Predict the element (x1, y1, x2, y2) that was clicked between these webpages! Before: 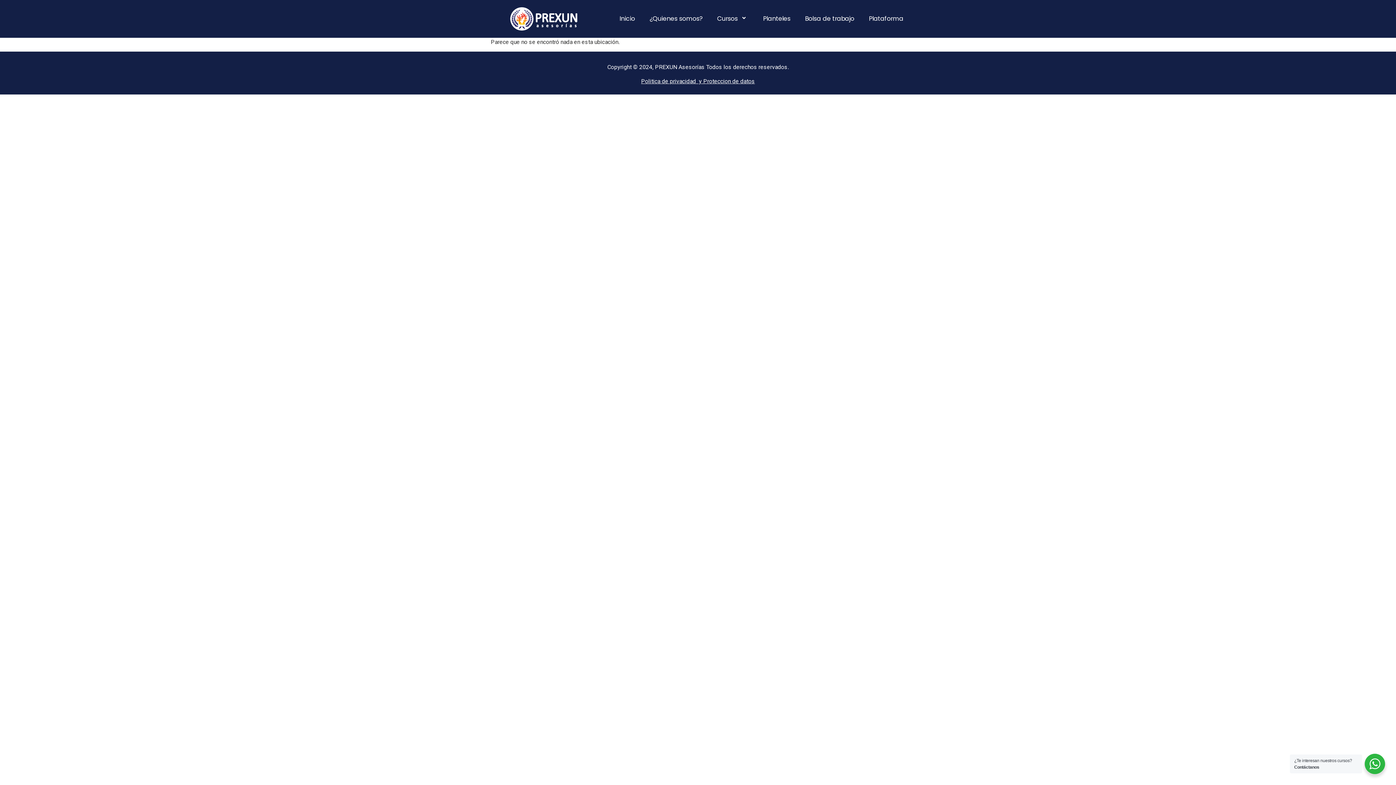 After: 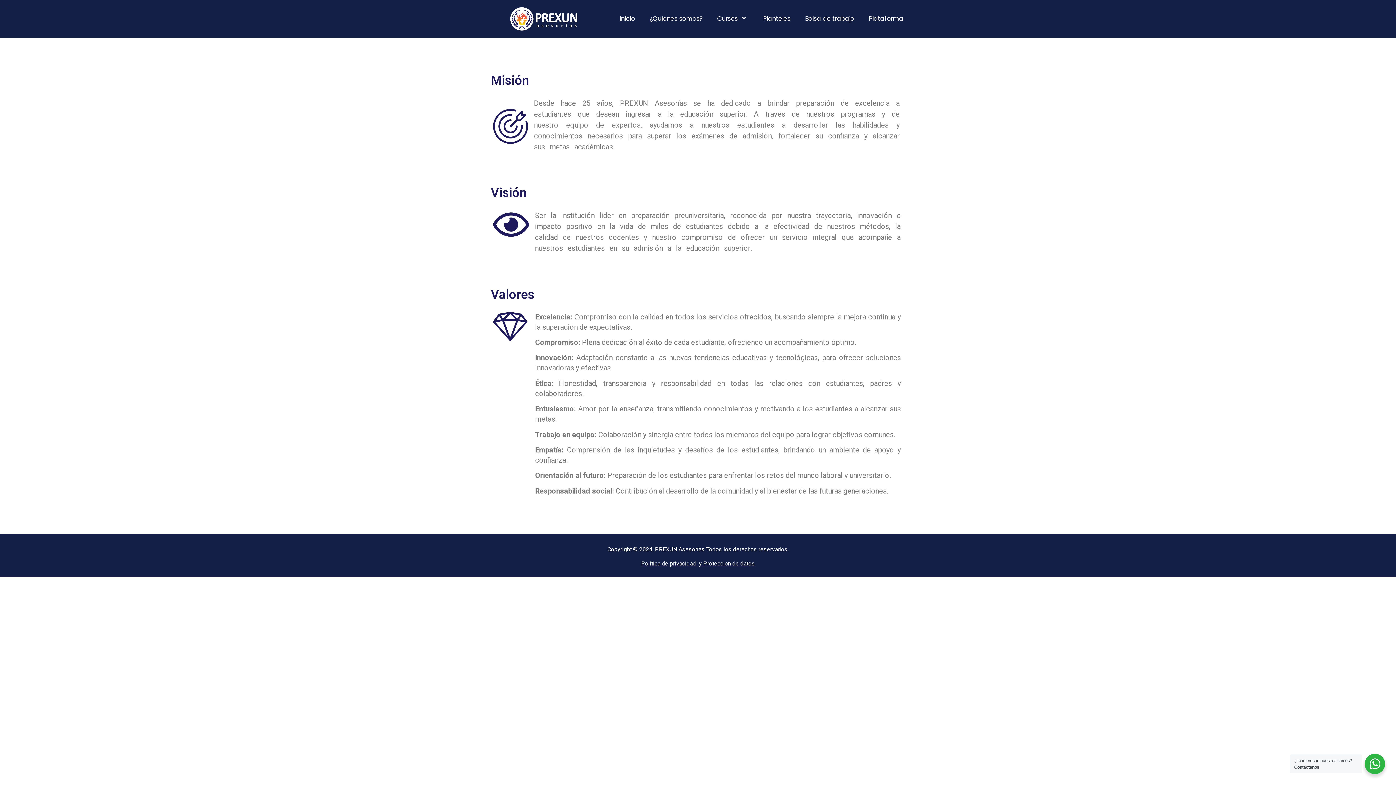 Action: label: ¿Quienes somos? bbox: (642, 9, 710, 27)